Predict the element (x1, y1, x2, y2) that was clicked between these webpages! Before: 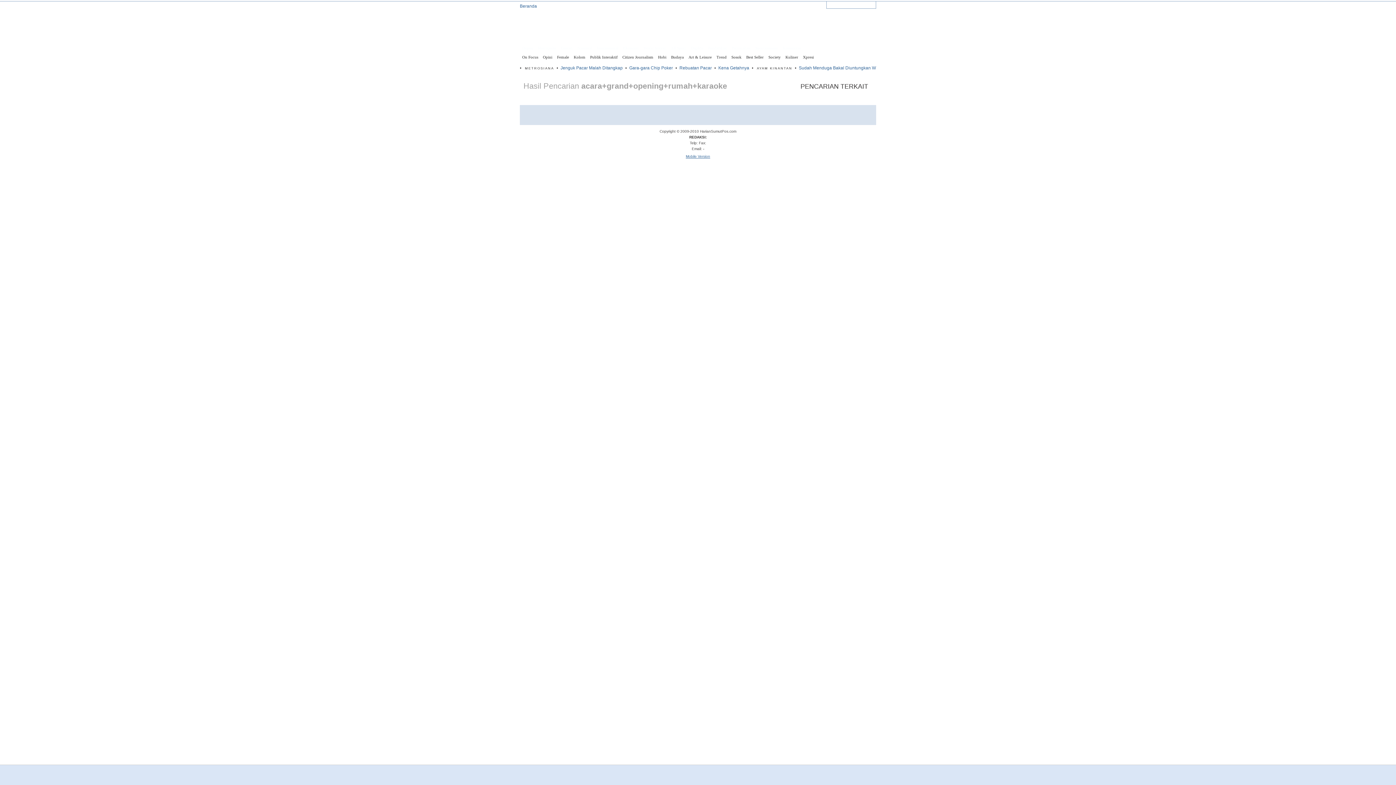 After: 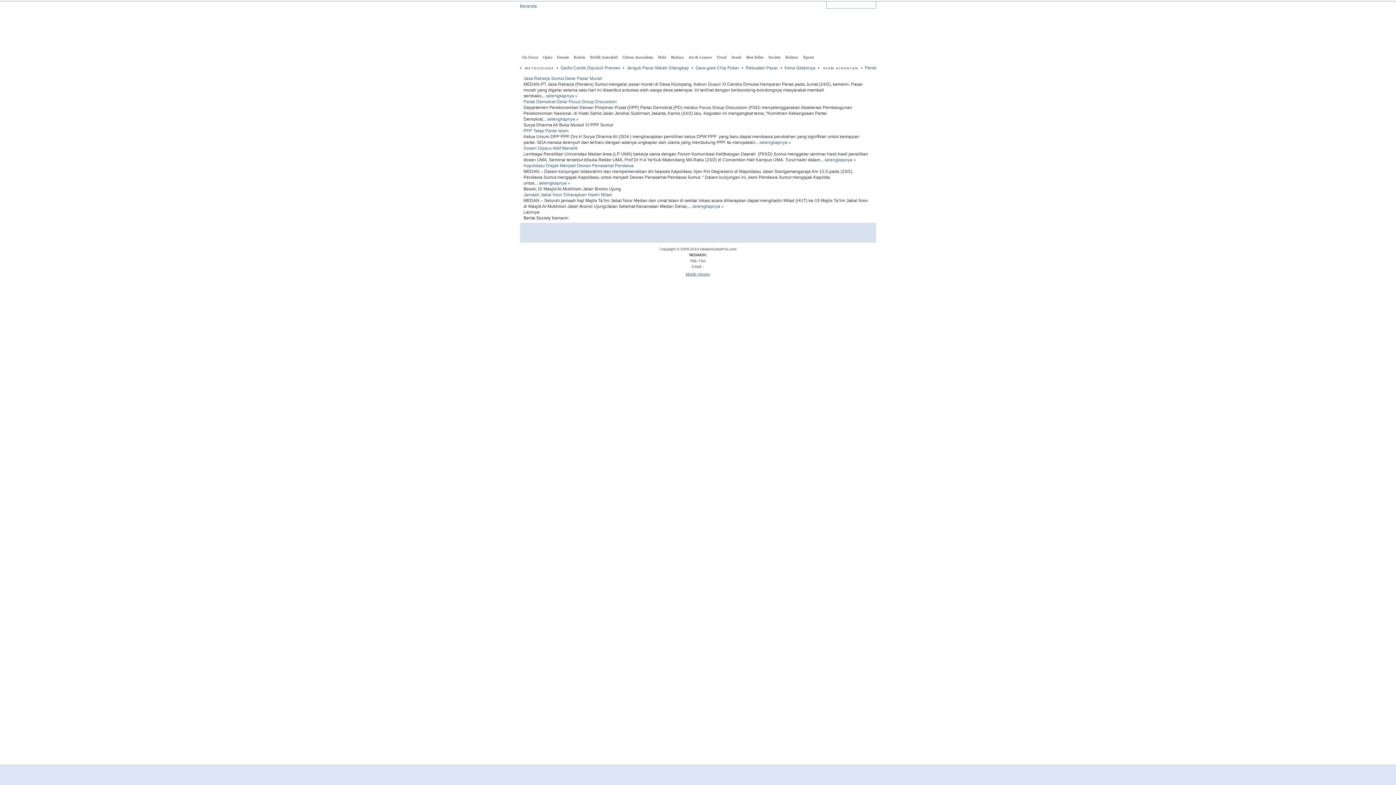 Action: label: Society bbox: (766, 53, 783, 61)